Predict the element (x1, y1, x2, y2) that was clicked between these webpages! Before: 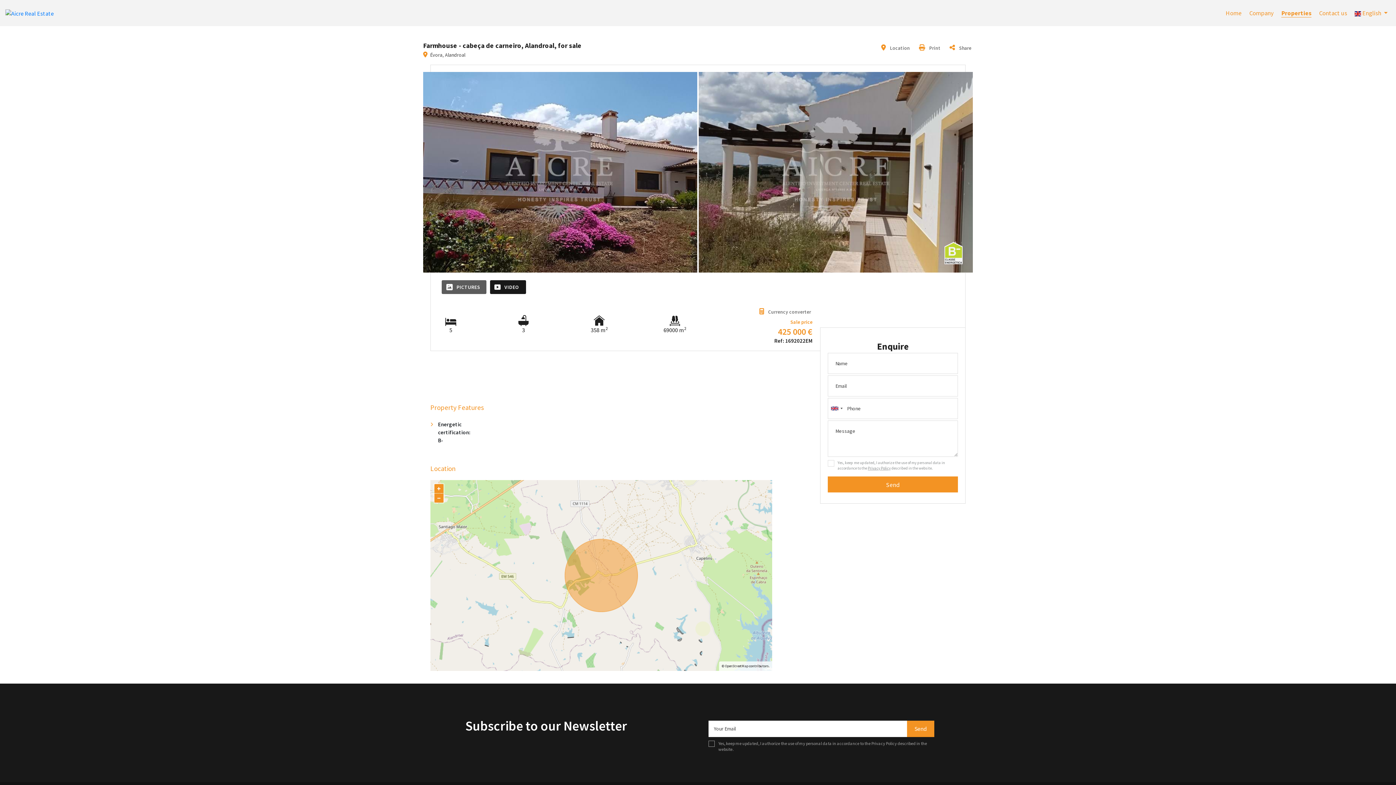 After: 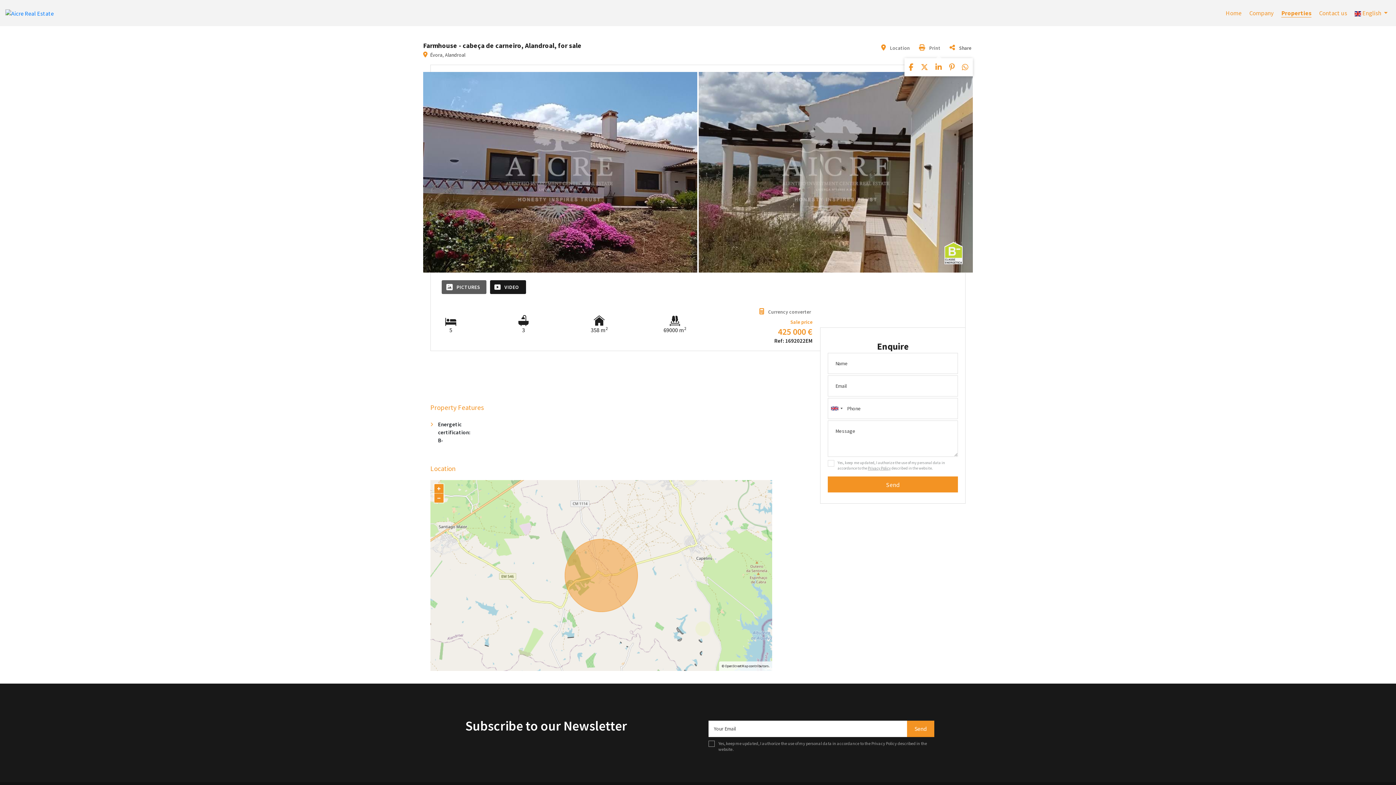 Action: bbox: (948, 40, 973, 52) label:  Share